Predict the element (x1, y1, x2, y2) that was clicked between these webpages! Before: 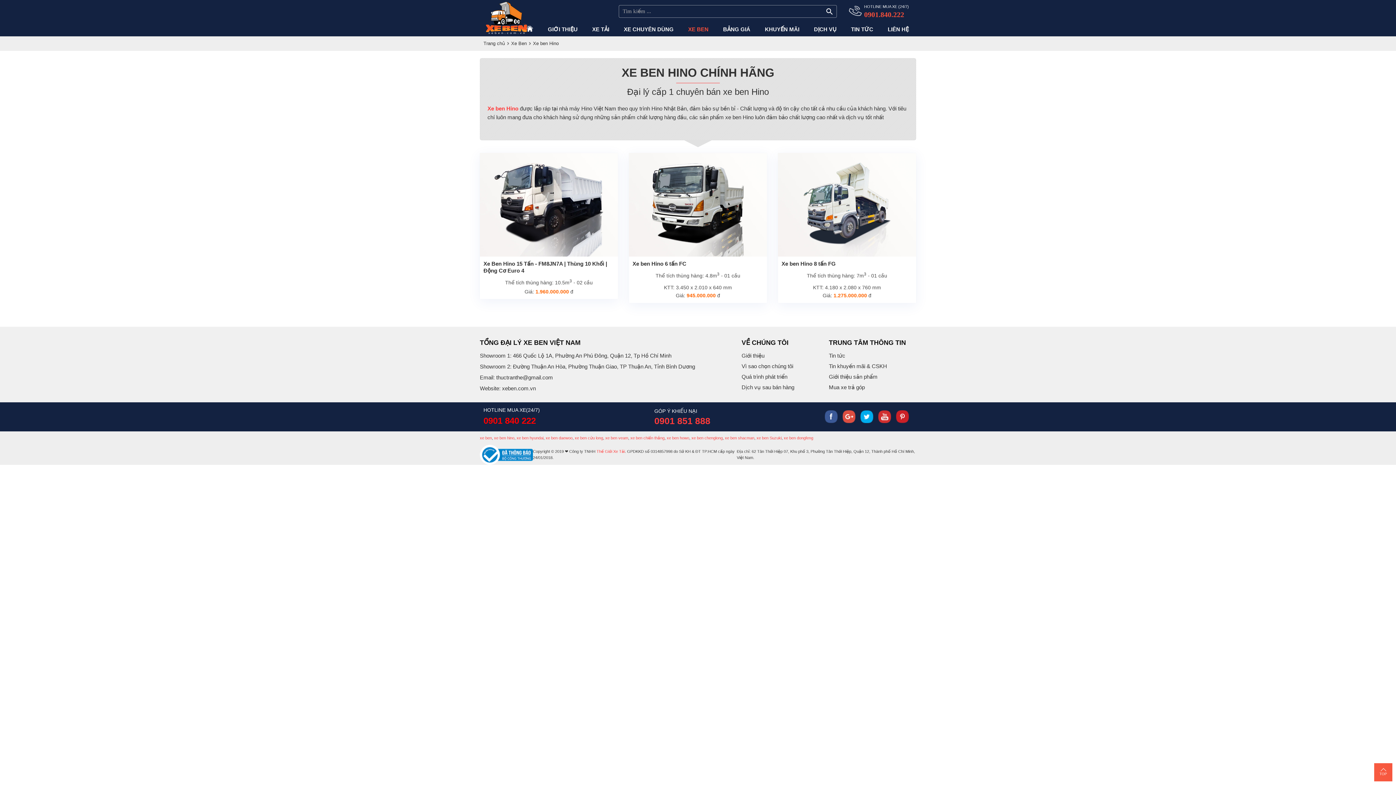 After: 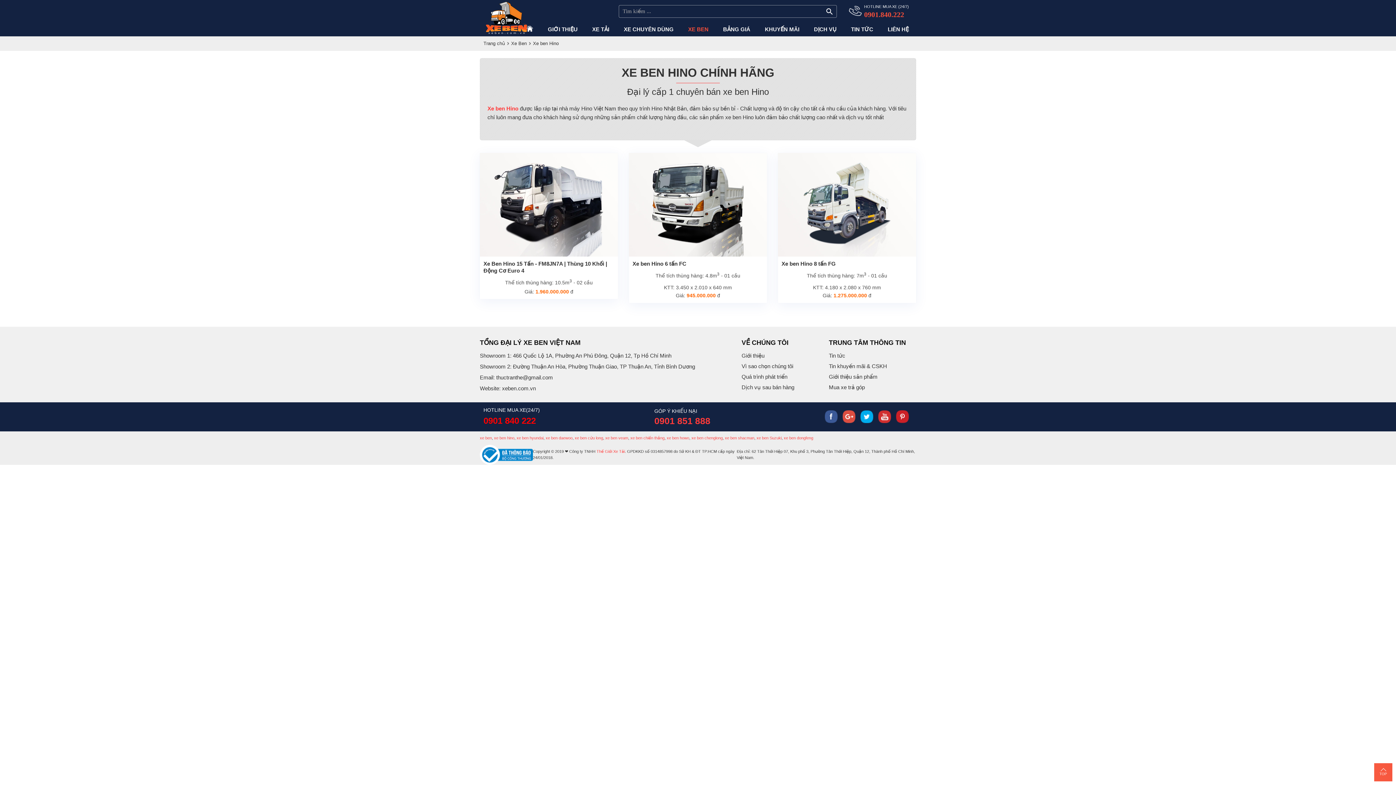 Action: bbox: (494, 435, 514, 440) label: xe ben hino